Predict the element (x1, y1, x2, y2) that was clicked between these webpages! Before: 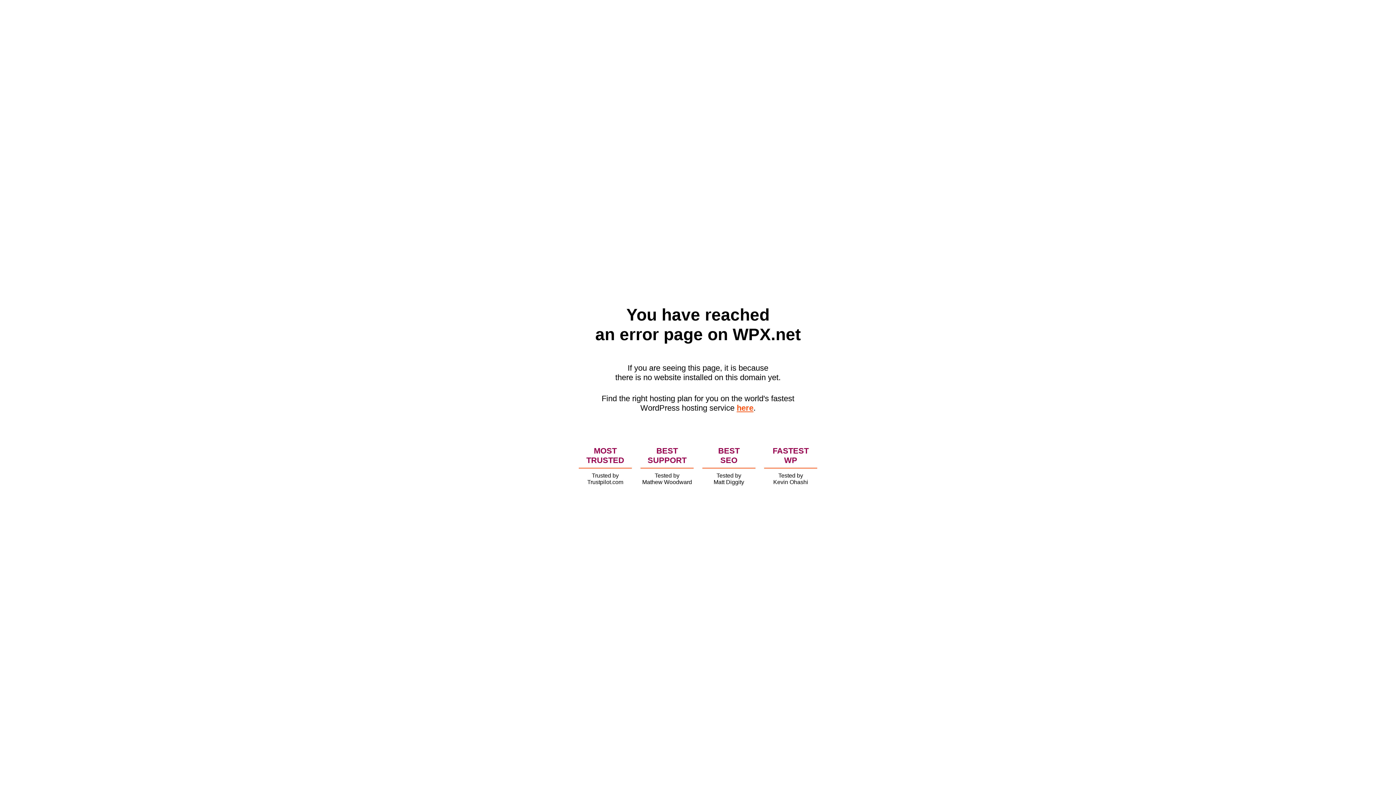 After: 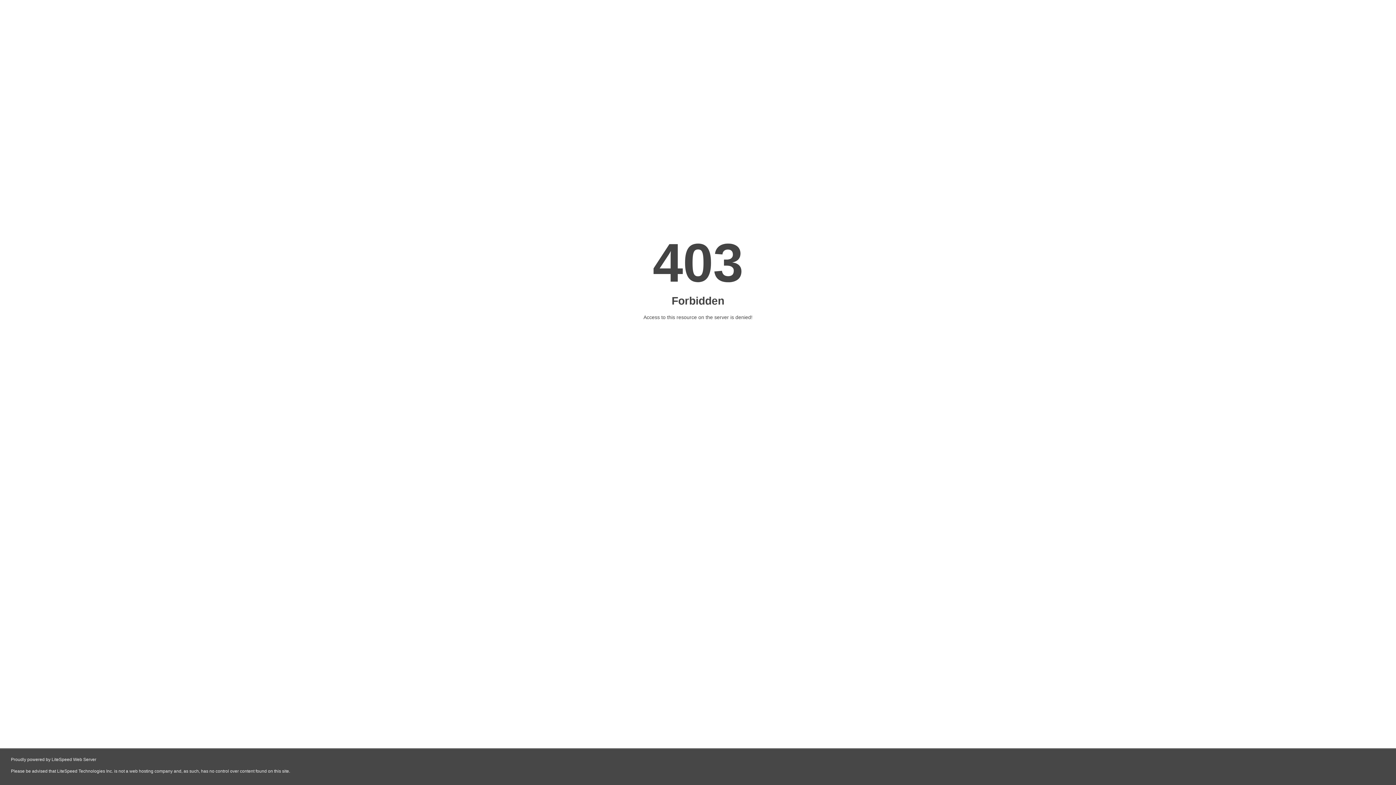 Action: bbox: (736, 403, 753, 412) label: here